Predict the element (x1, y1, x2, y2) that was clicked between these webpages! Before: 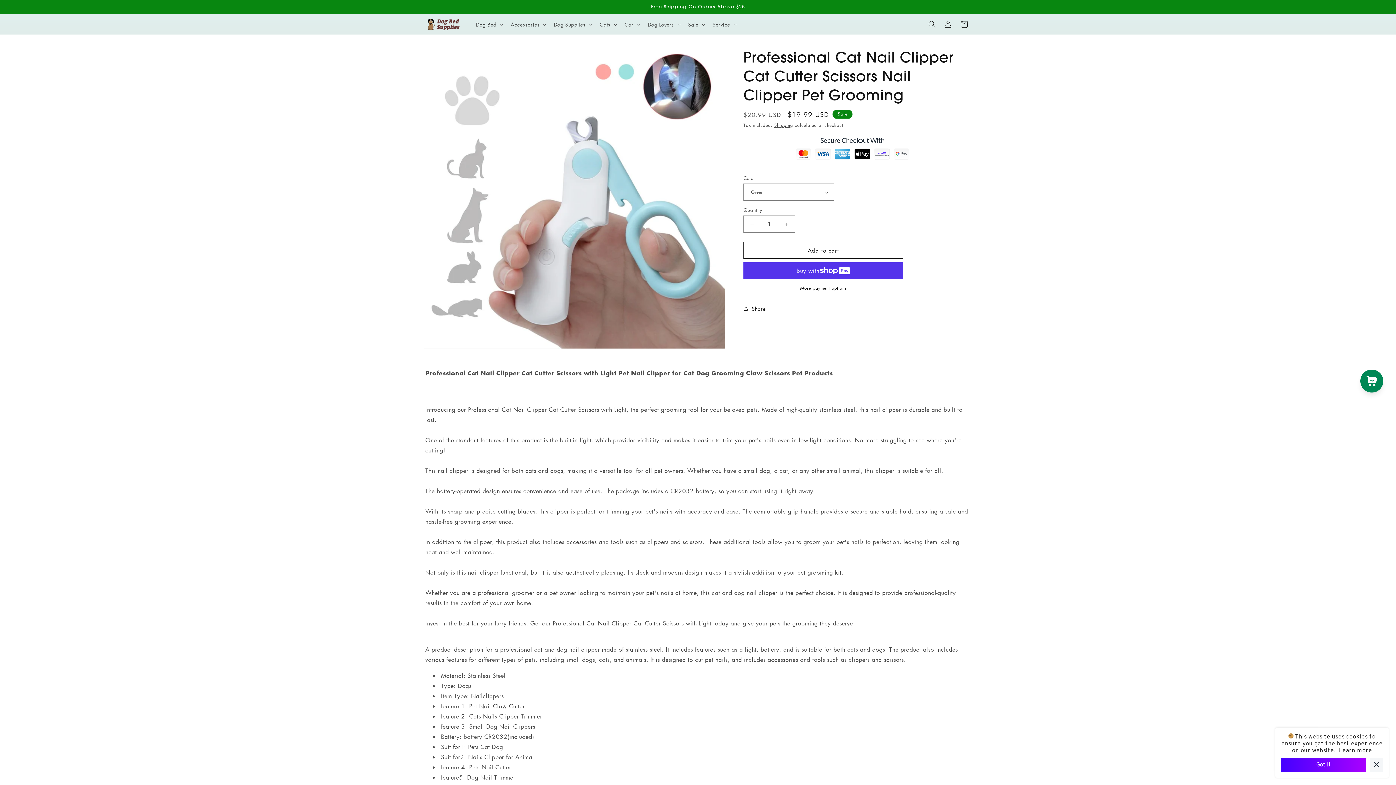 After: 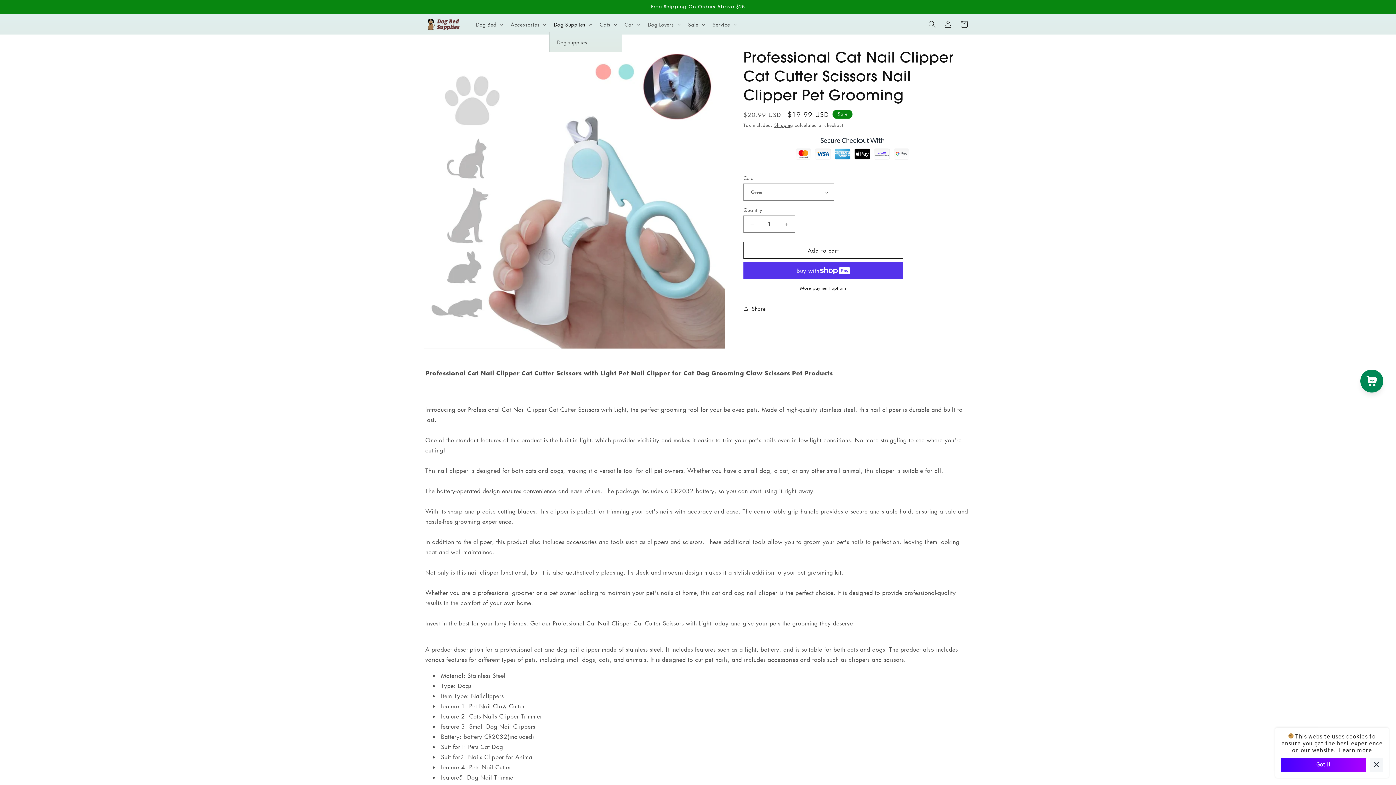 Action: bbox: (549, 16, 595, 32) label: Dog Supplies